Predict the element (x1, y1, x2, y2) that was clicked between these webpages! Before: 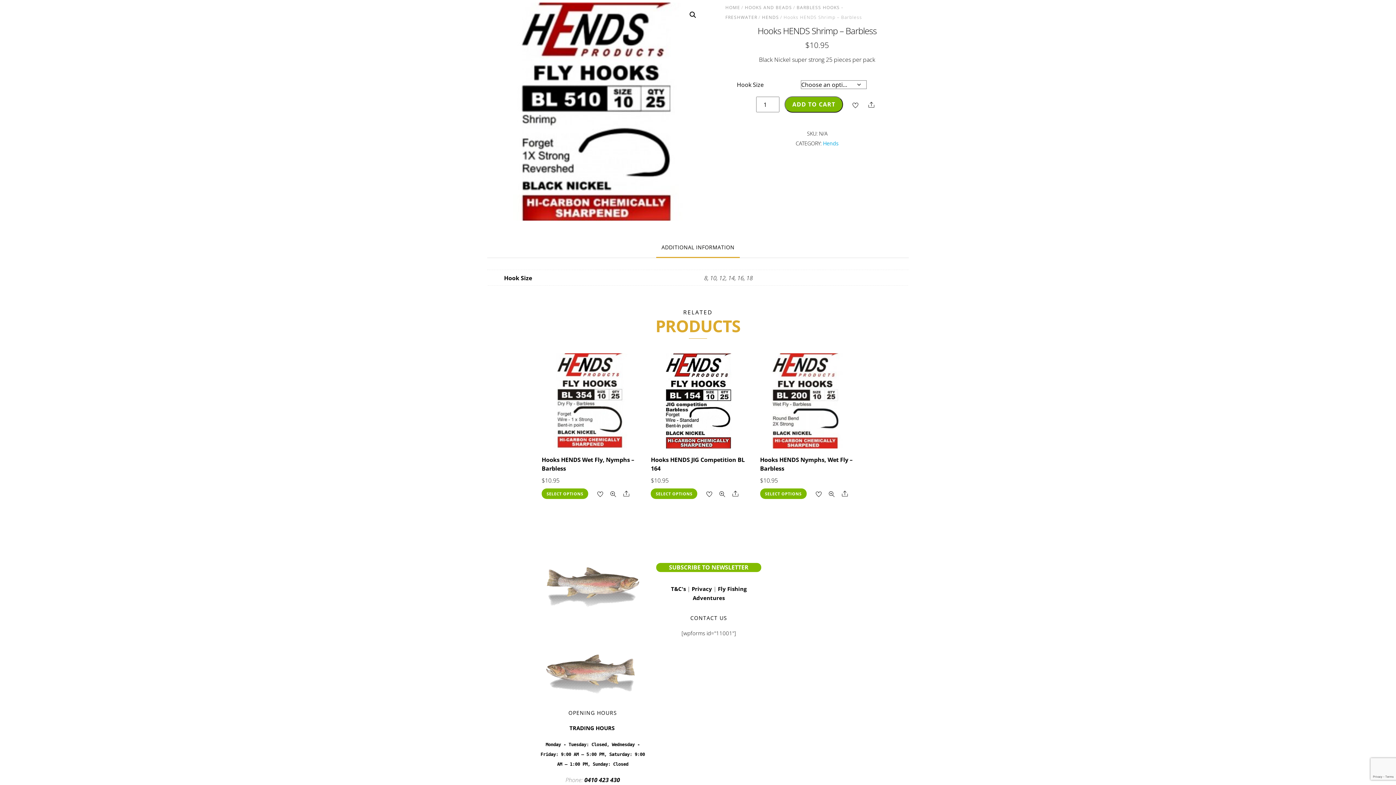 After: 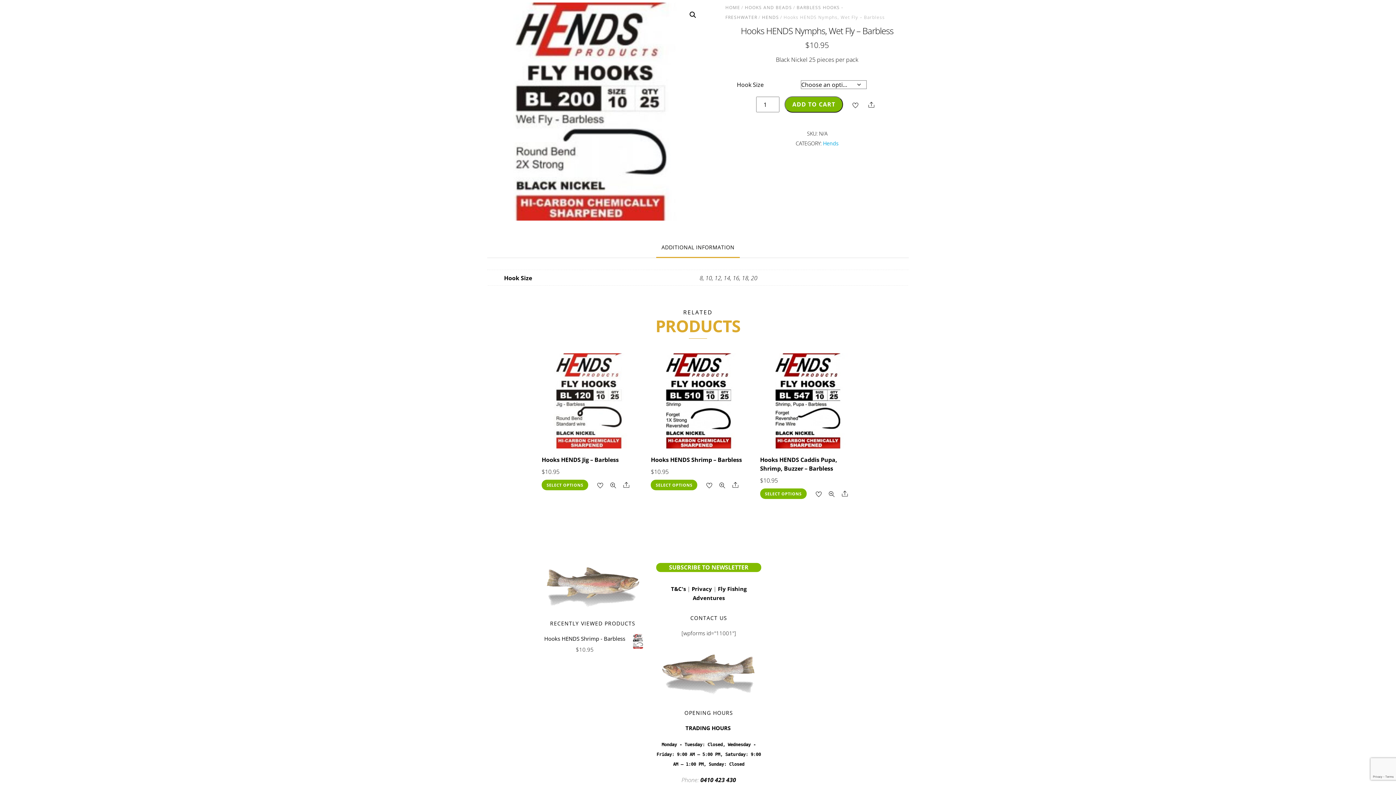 Action: bbox: (760, 488, 806, 499) label: Select options for “Hooks HENDS Nymphs, Wet Fly - Barbless”